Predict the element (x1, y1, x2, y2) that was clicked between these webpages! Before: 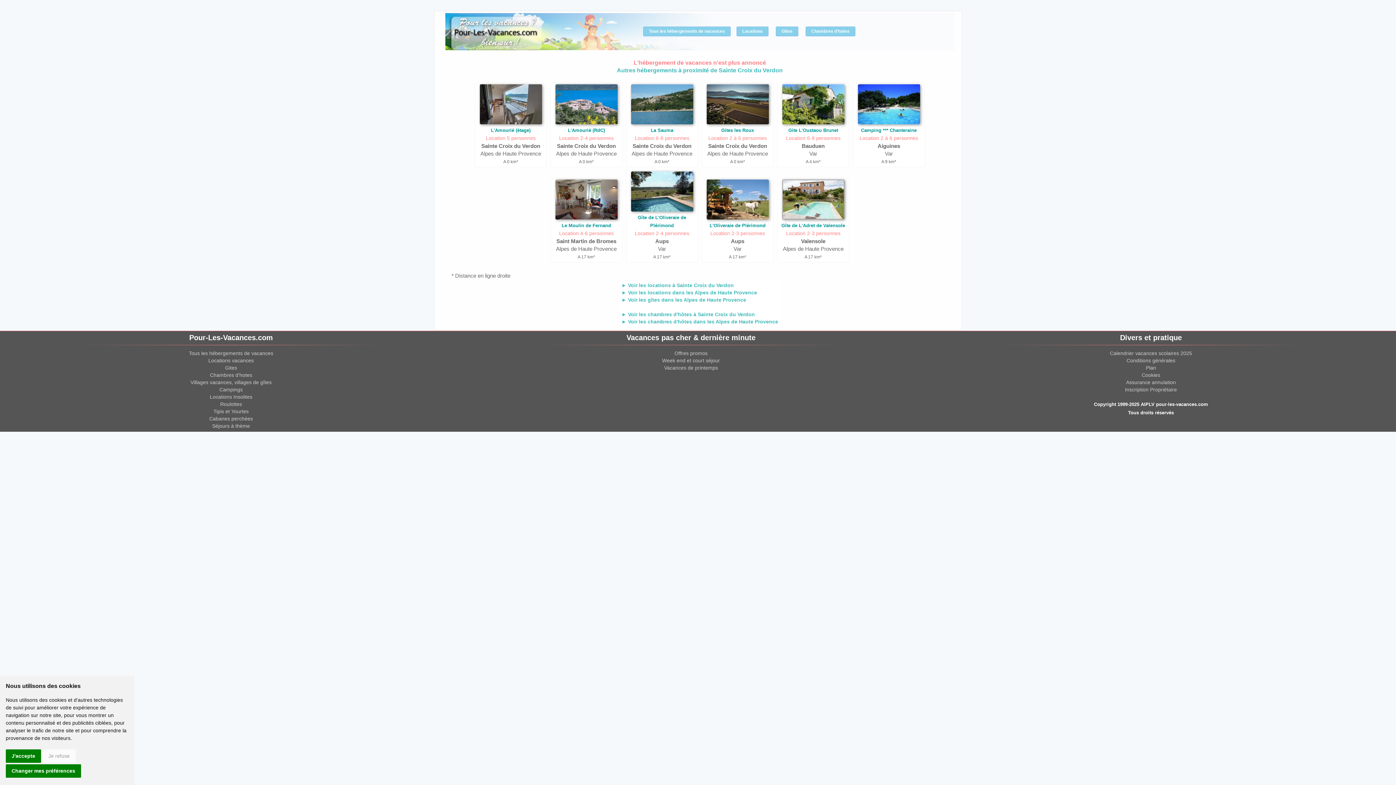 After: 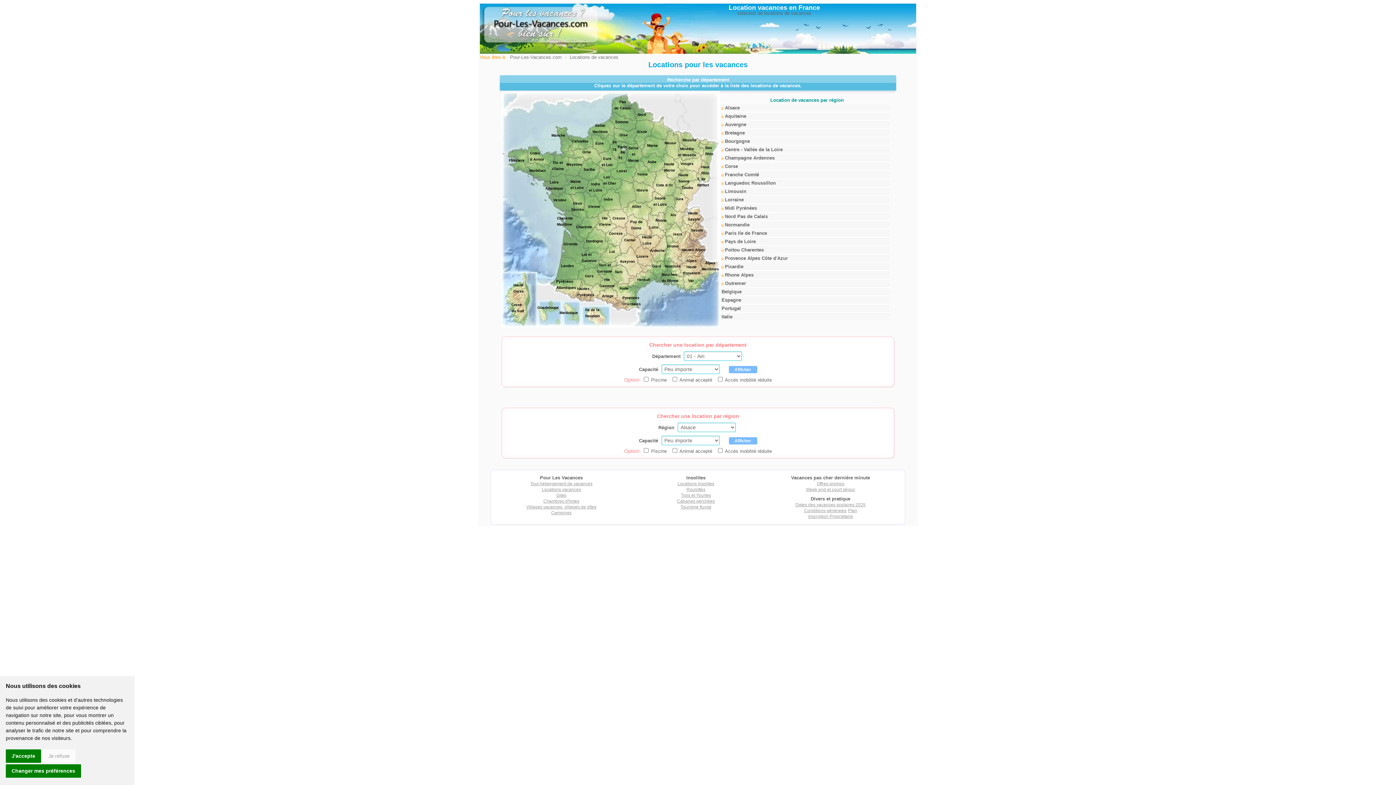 Action: bbox: (736, 26, 768, 36) label: Locations